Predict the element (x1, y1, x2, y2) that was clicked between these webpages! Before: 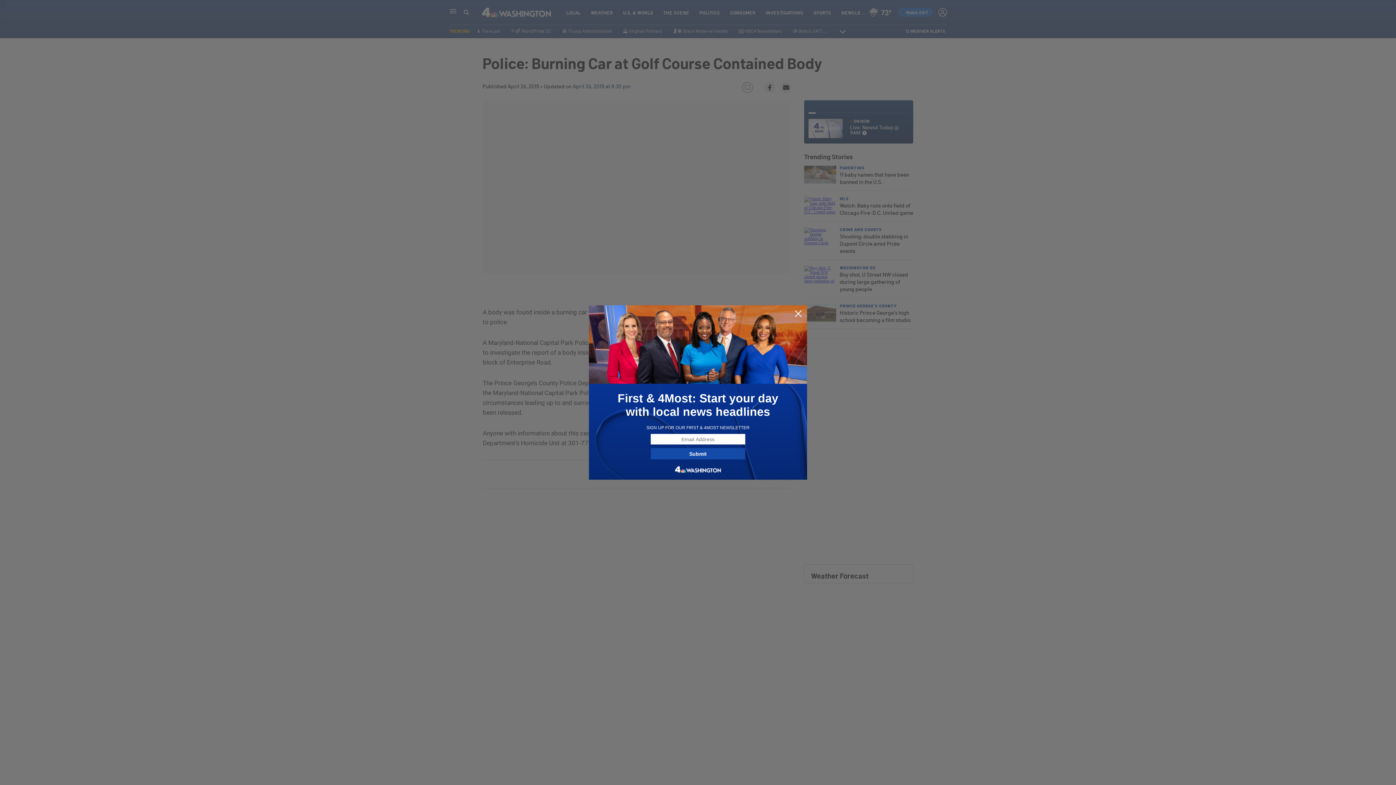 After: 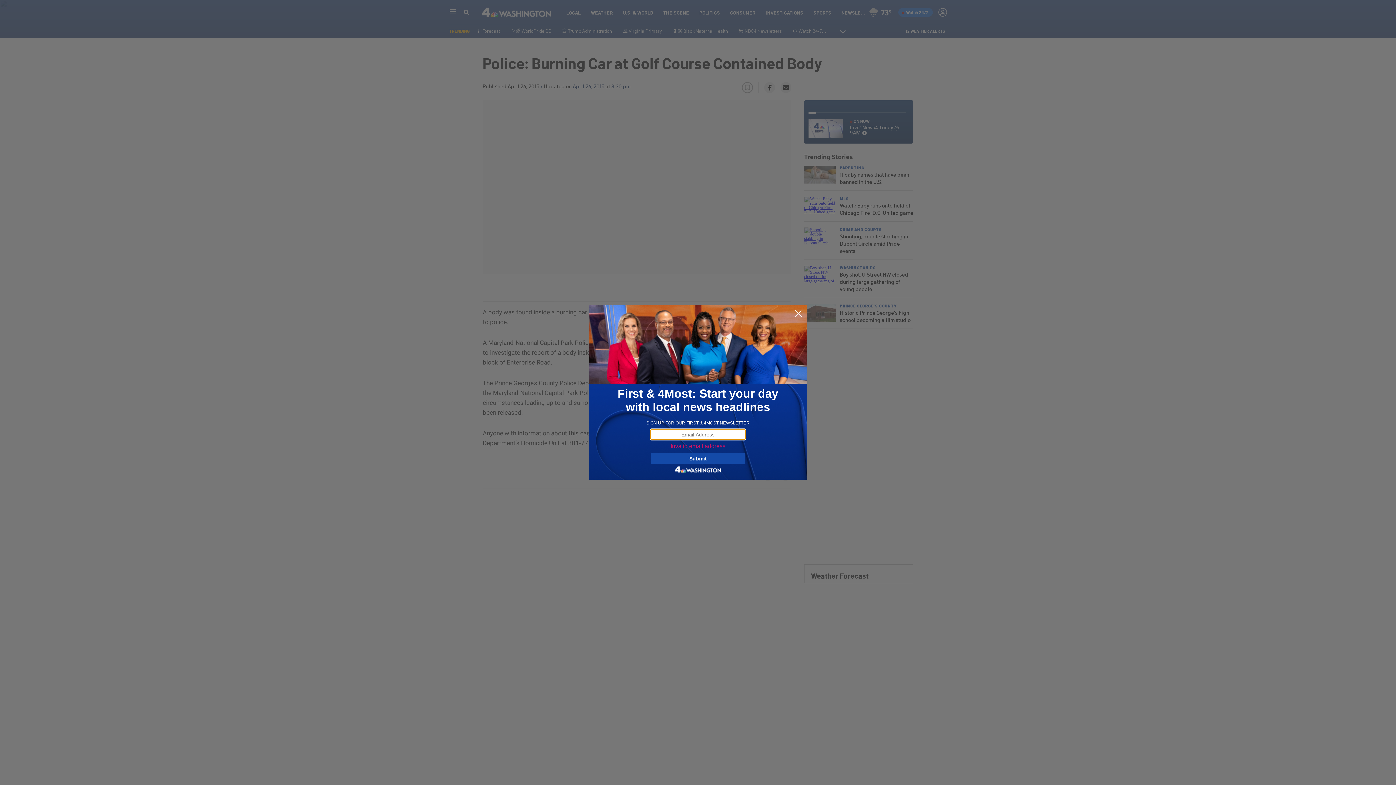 Action: label: Submit bbox: (650, 448, 745, 459)